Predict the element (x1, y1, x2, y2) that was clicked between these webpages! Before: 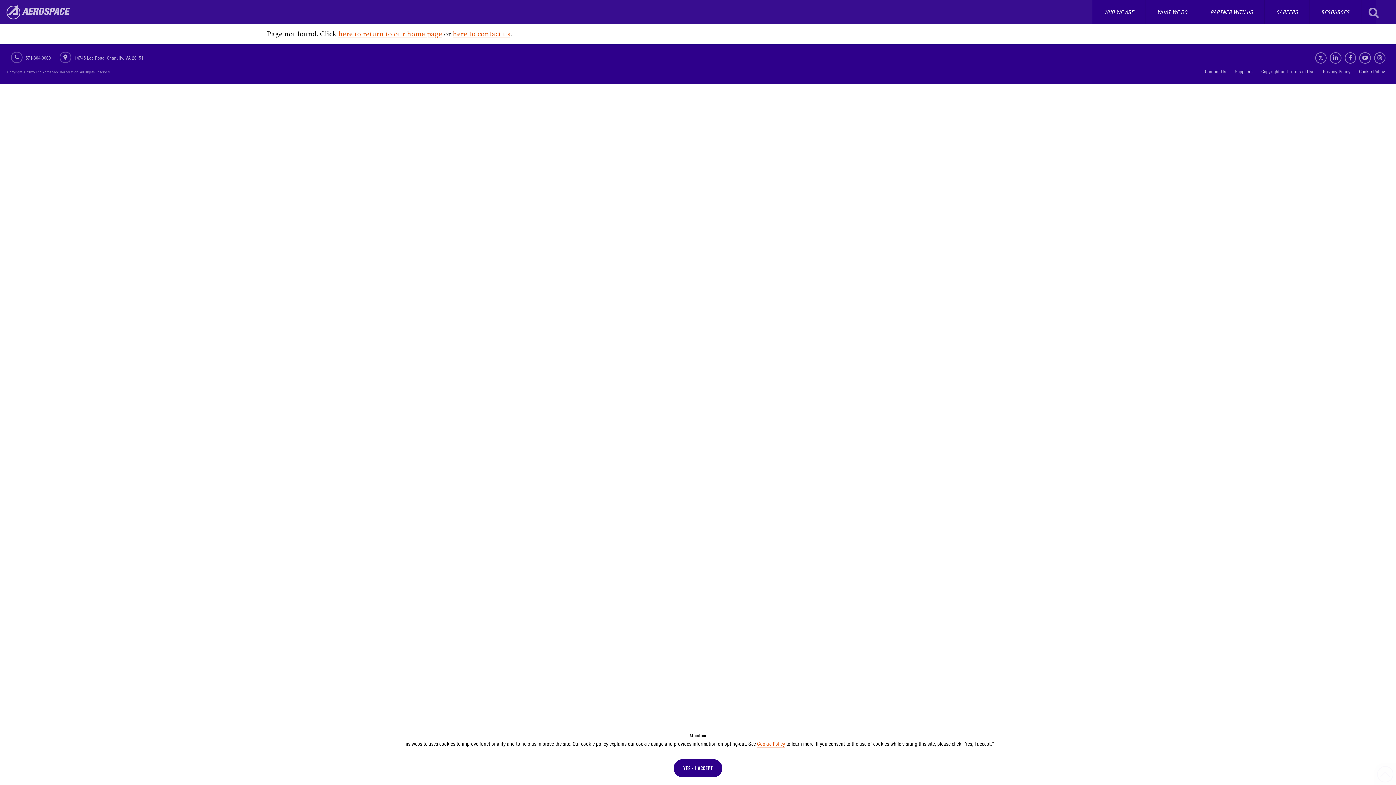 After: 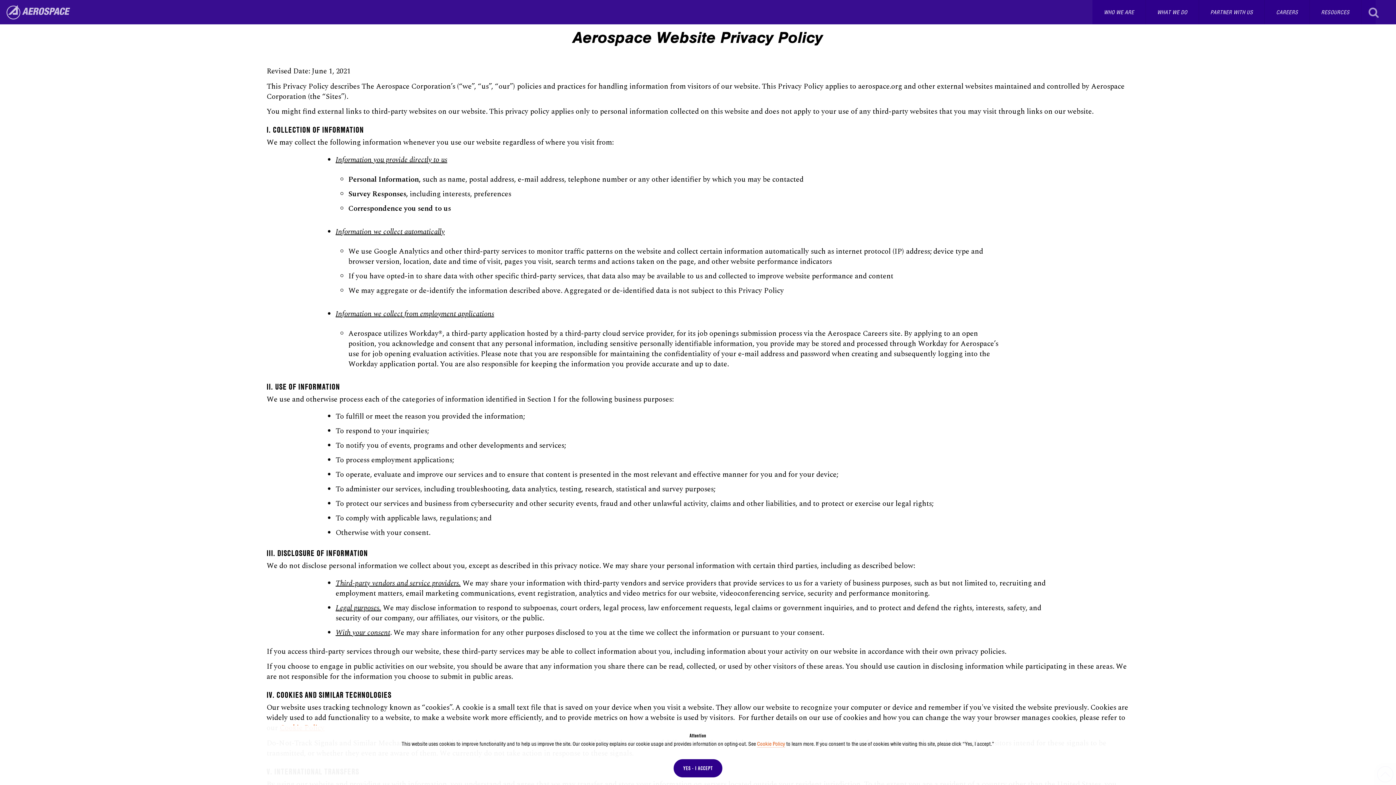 Action: label: Privacy Policy bbox: (1323, 66, 1350, 76)